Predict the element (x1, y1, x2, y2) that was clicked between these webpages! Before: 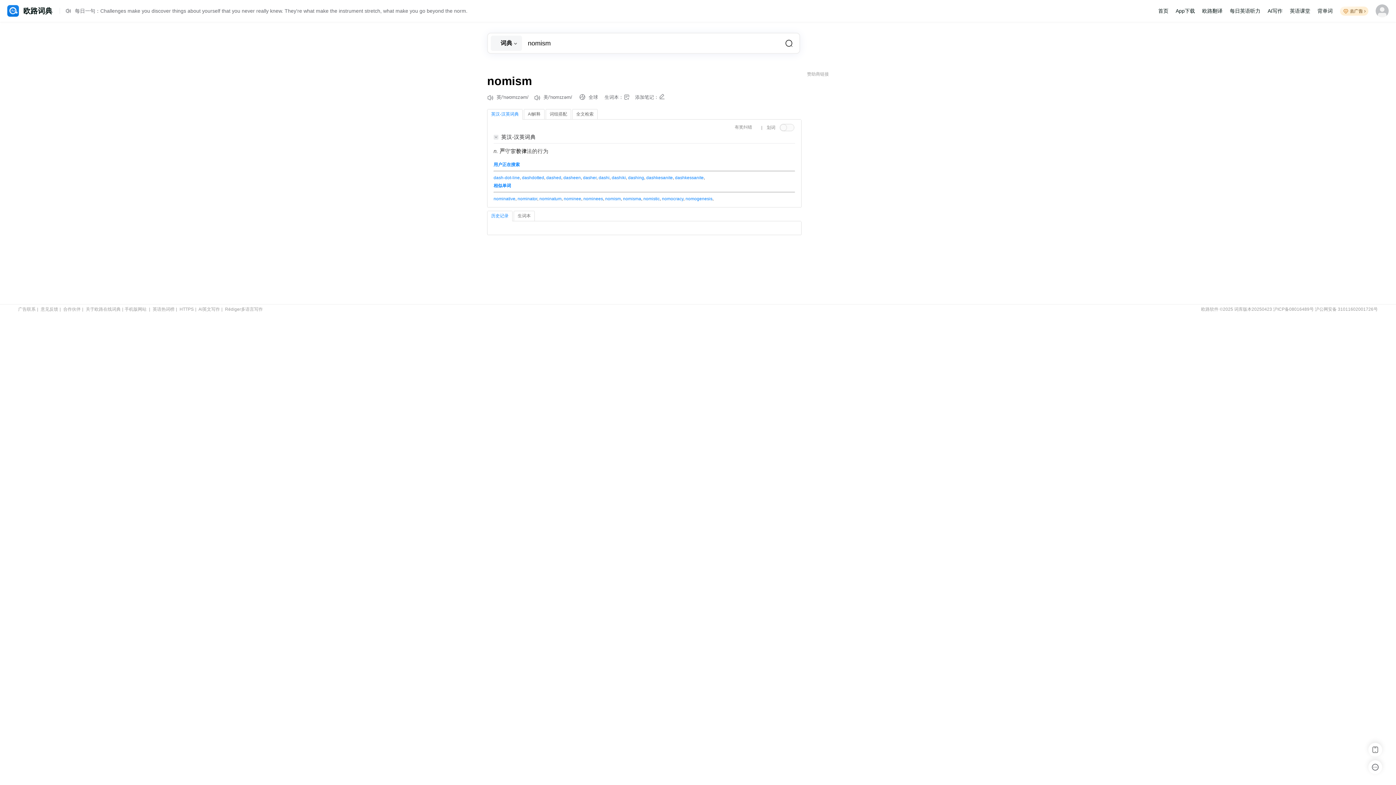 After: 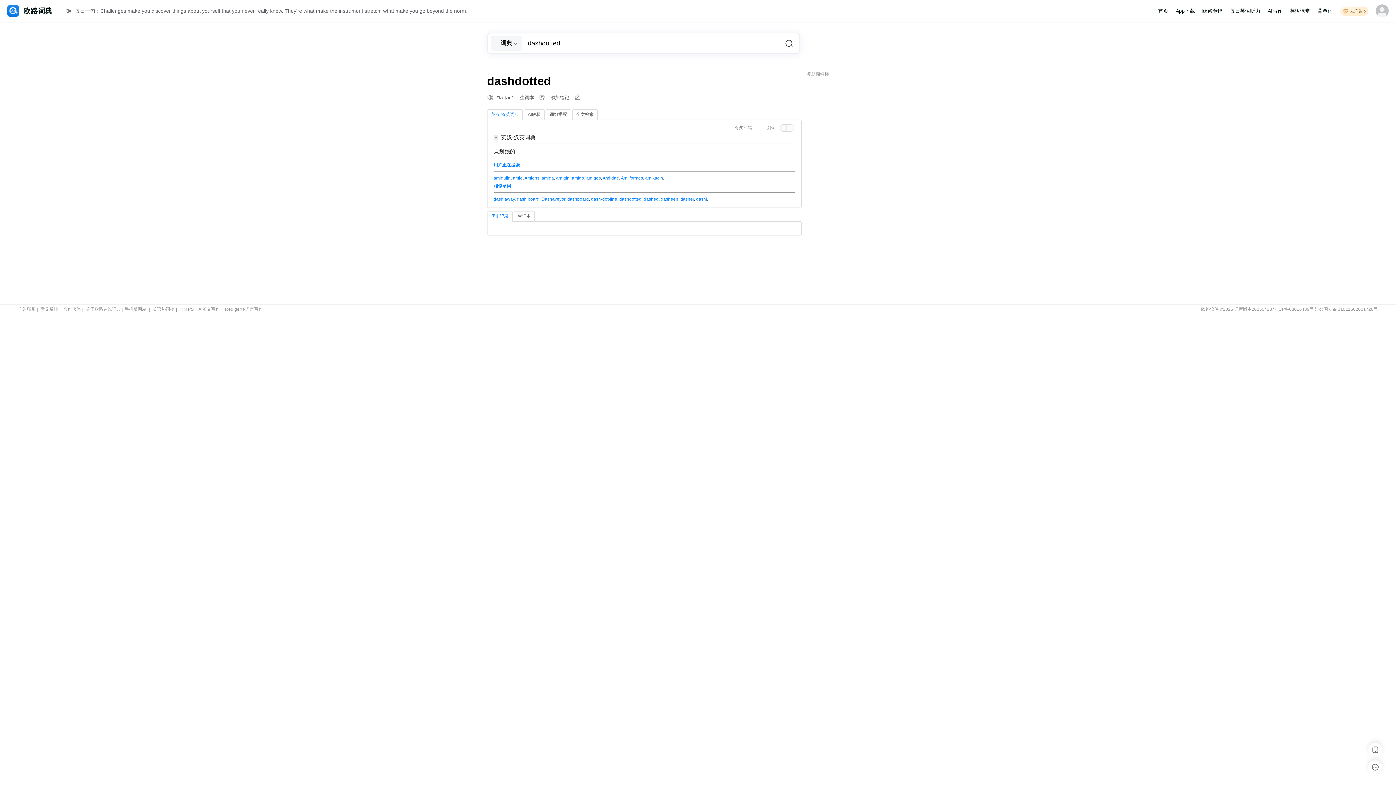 Action: bbox: (522, 175, 544, 180) label: dashdotted